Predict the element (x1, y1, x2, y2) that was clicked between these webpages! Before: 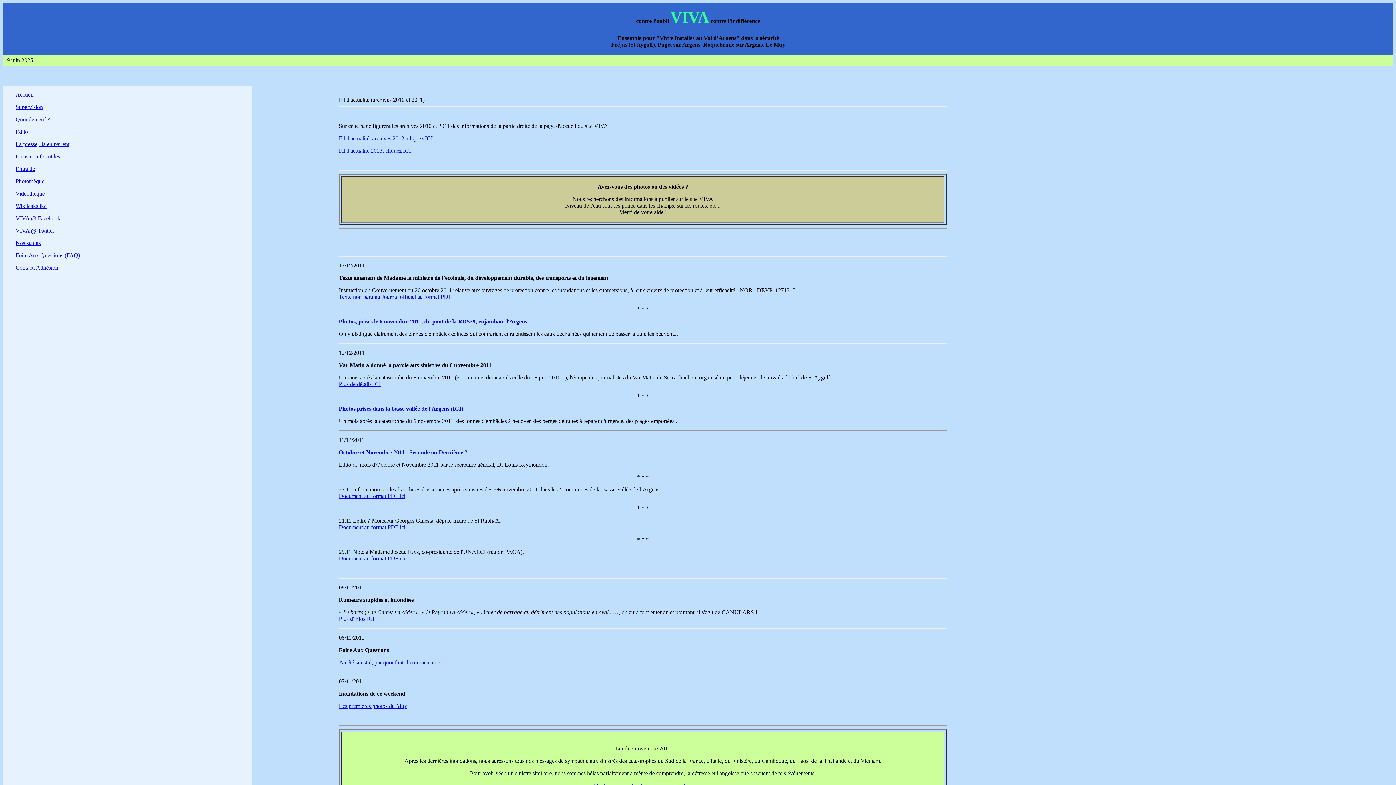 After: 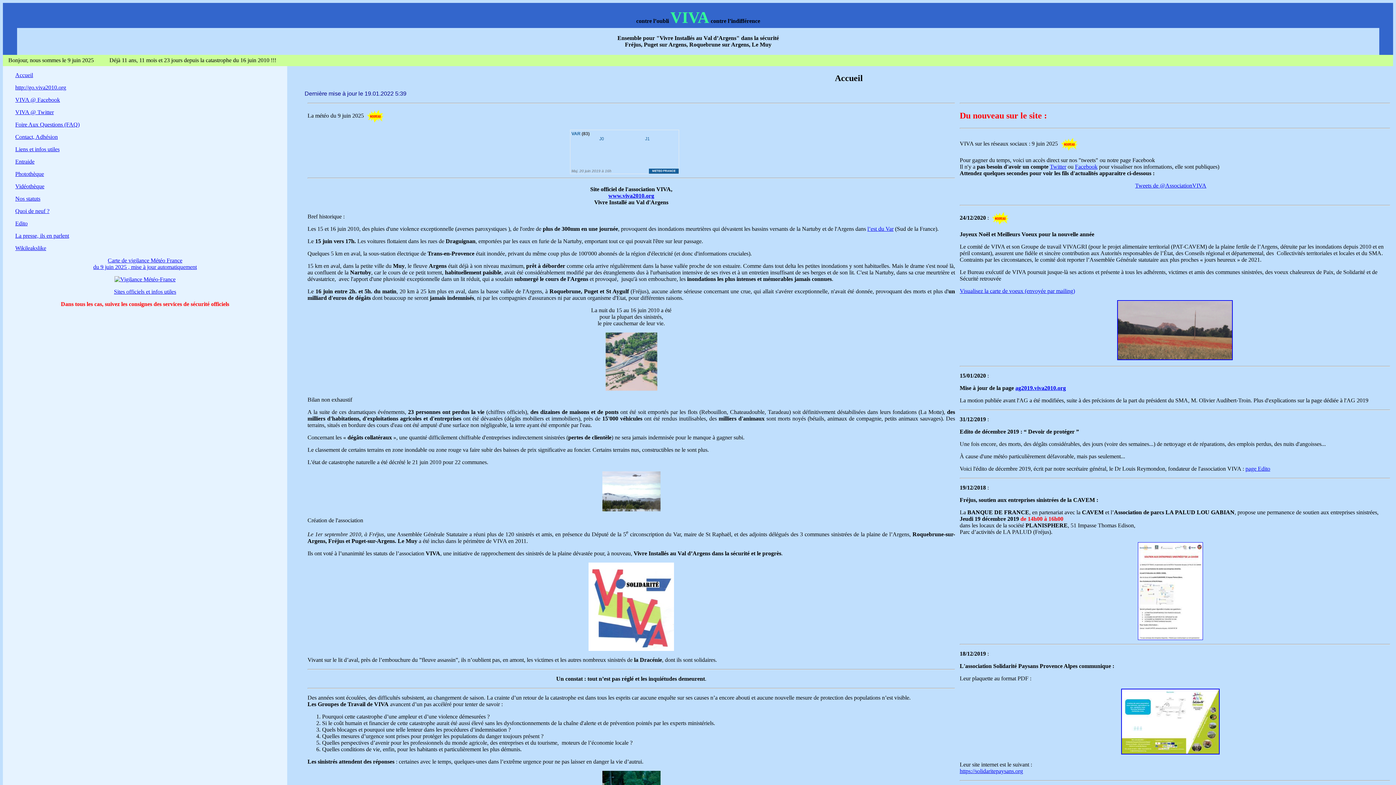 Action: bbox: (15, 91, 33, 97) label: Accueil